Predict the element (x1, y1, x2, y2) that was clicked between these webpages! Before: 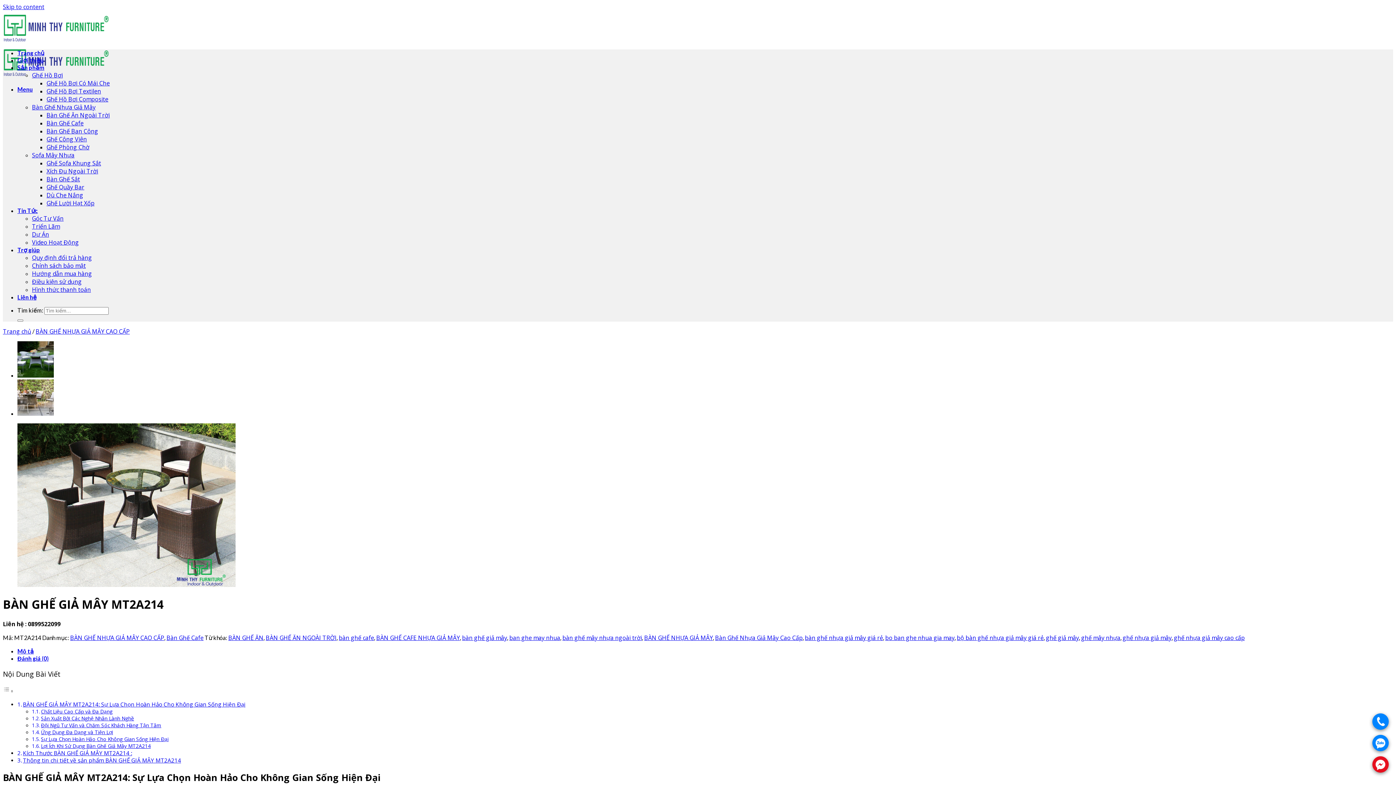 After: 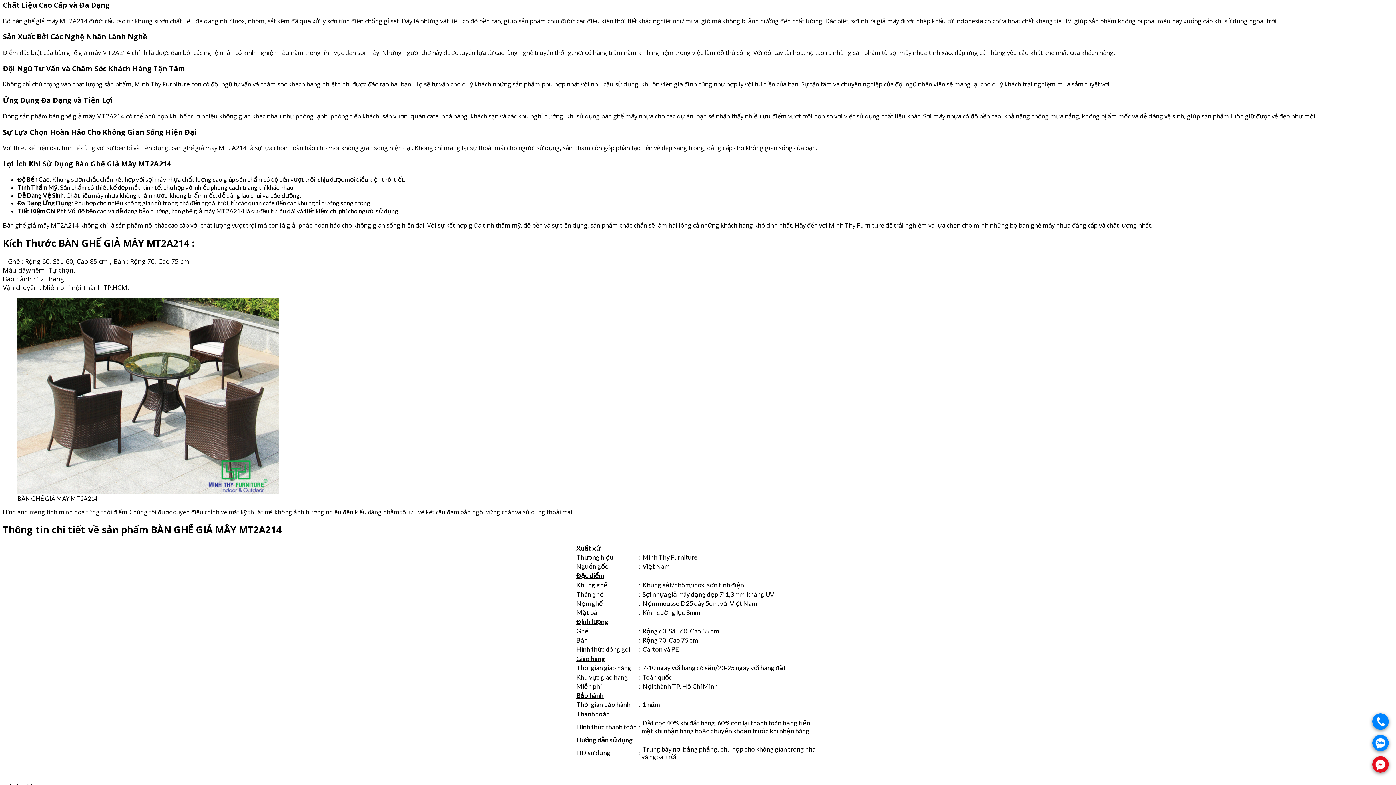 Action: label: Chất Liệu Cao Cấp và Đa Dạng bbox: (40, 708, 112, 715)